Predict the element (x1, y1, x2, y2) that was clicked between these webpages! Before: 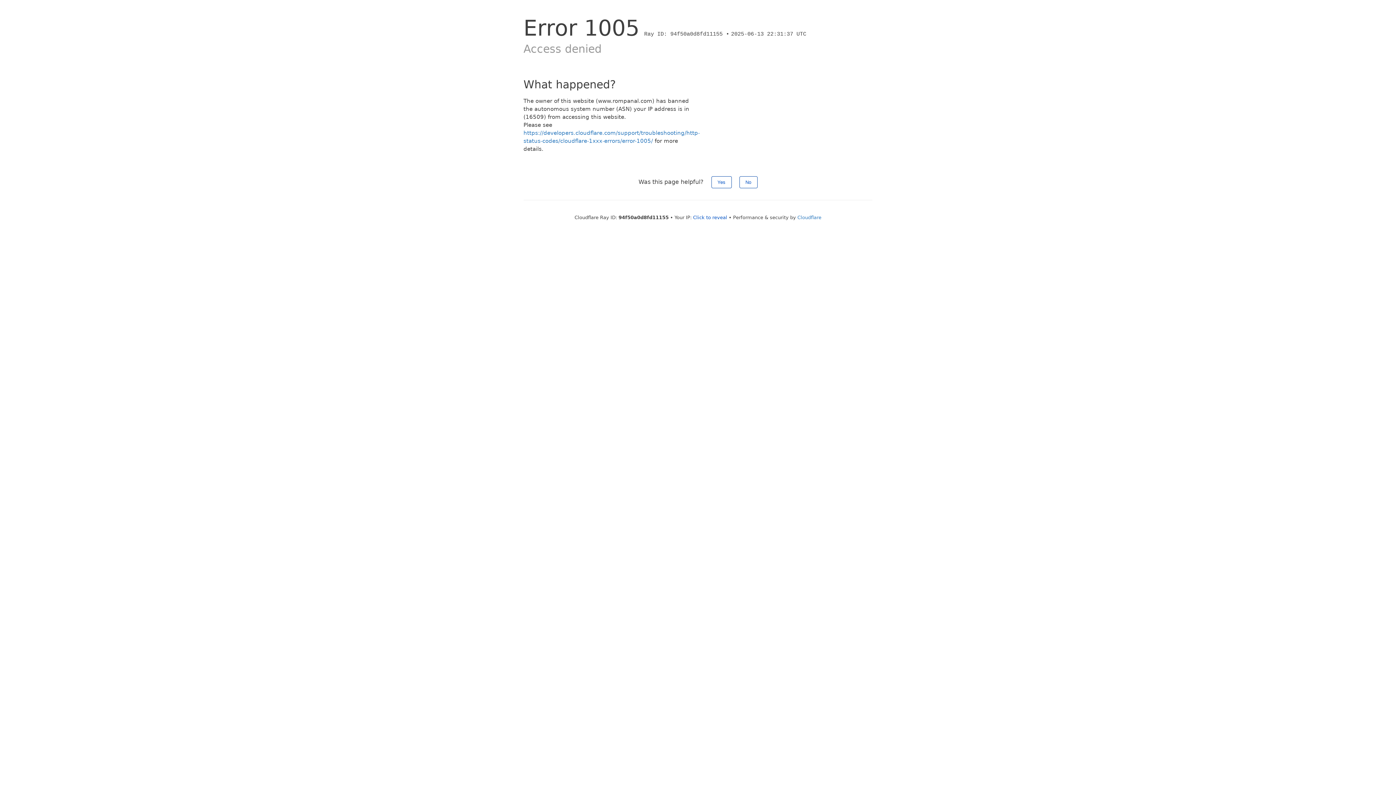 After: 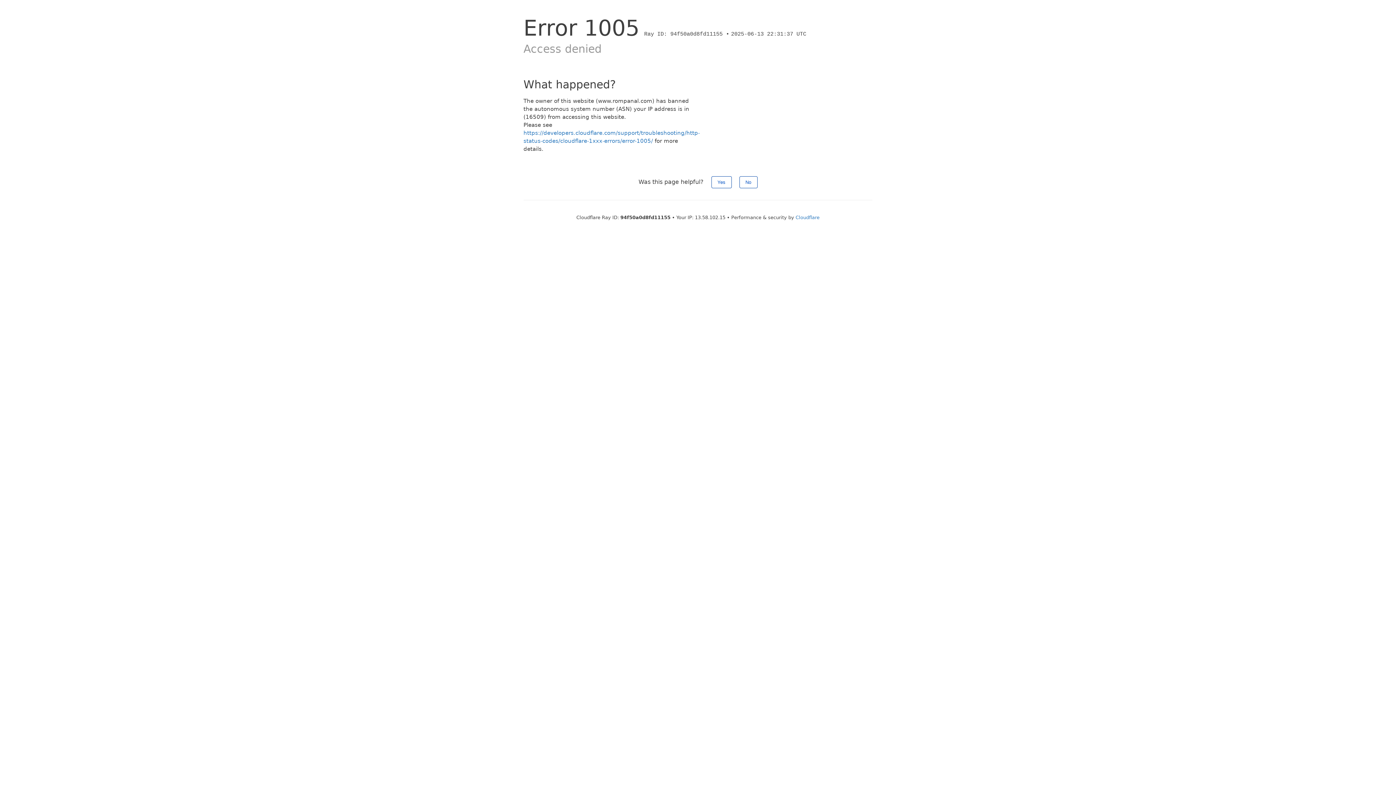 Action: label: Click to reveal bbox: (693, 214, 727, 220)